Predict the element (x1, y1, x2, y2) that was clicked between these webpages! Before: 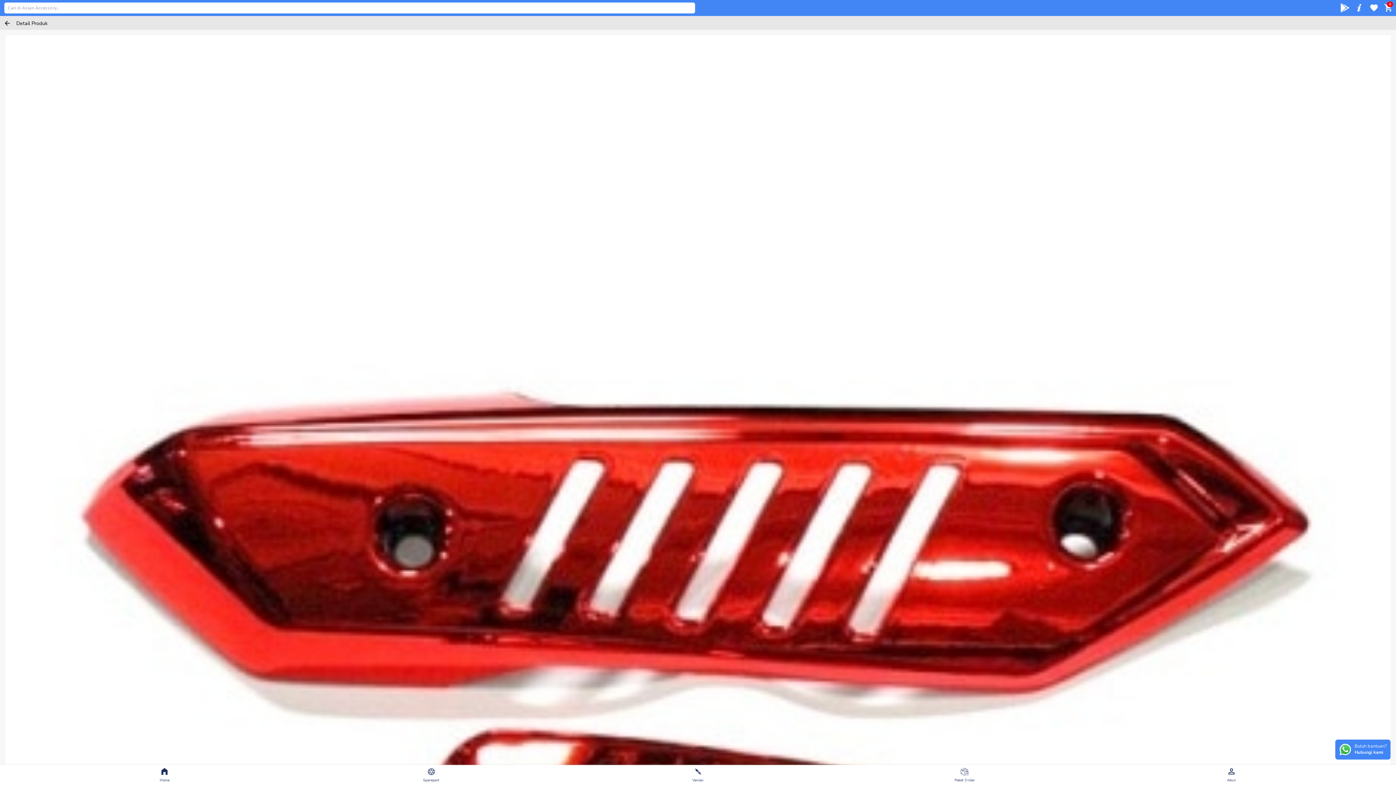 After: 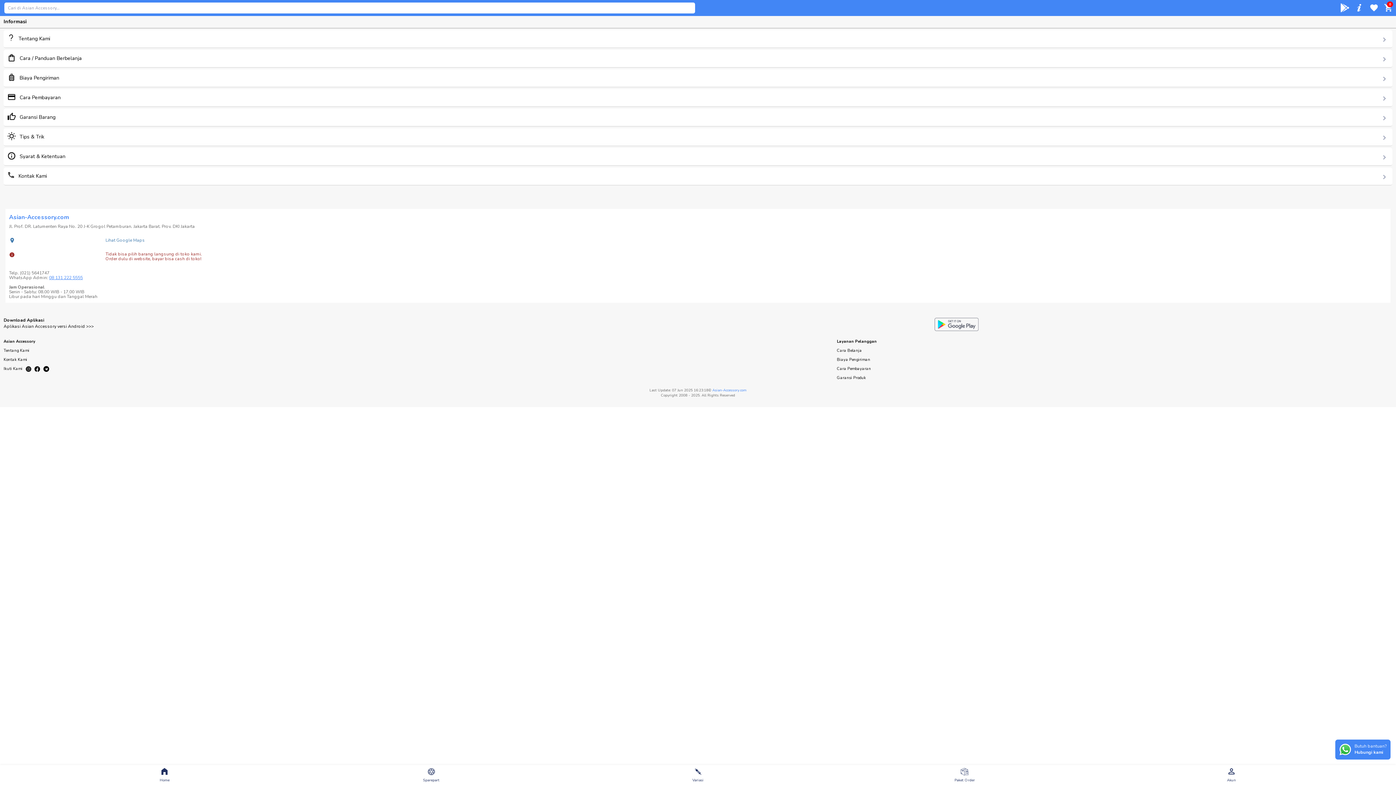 Action: label:   bbox: (1355, 2, 1366, 13)